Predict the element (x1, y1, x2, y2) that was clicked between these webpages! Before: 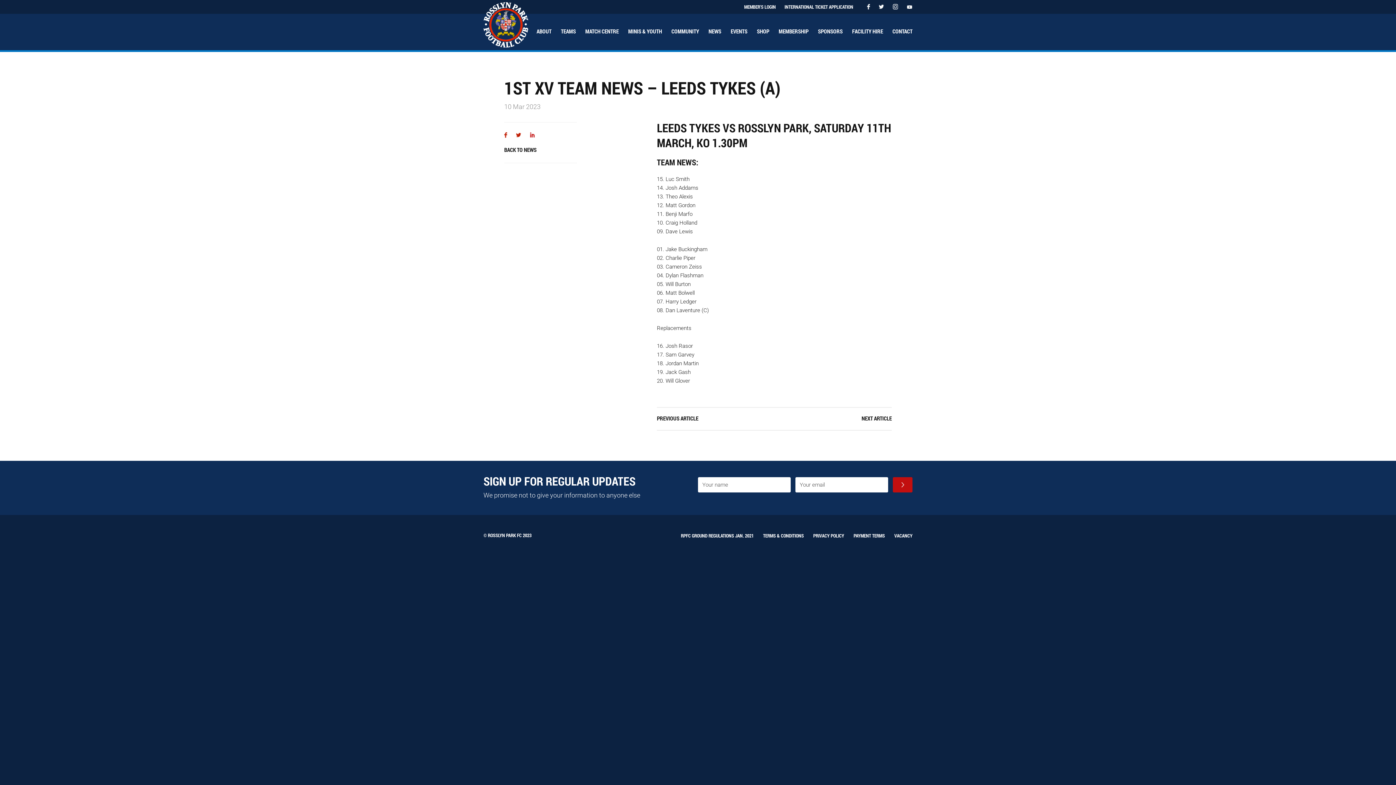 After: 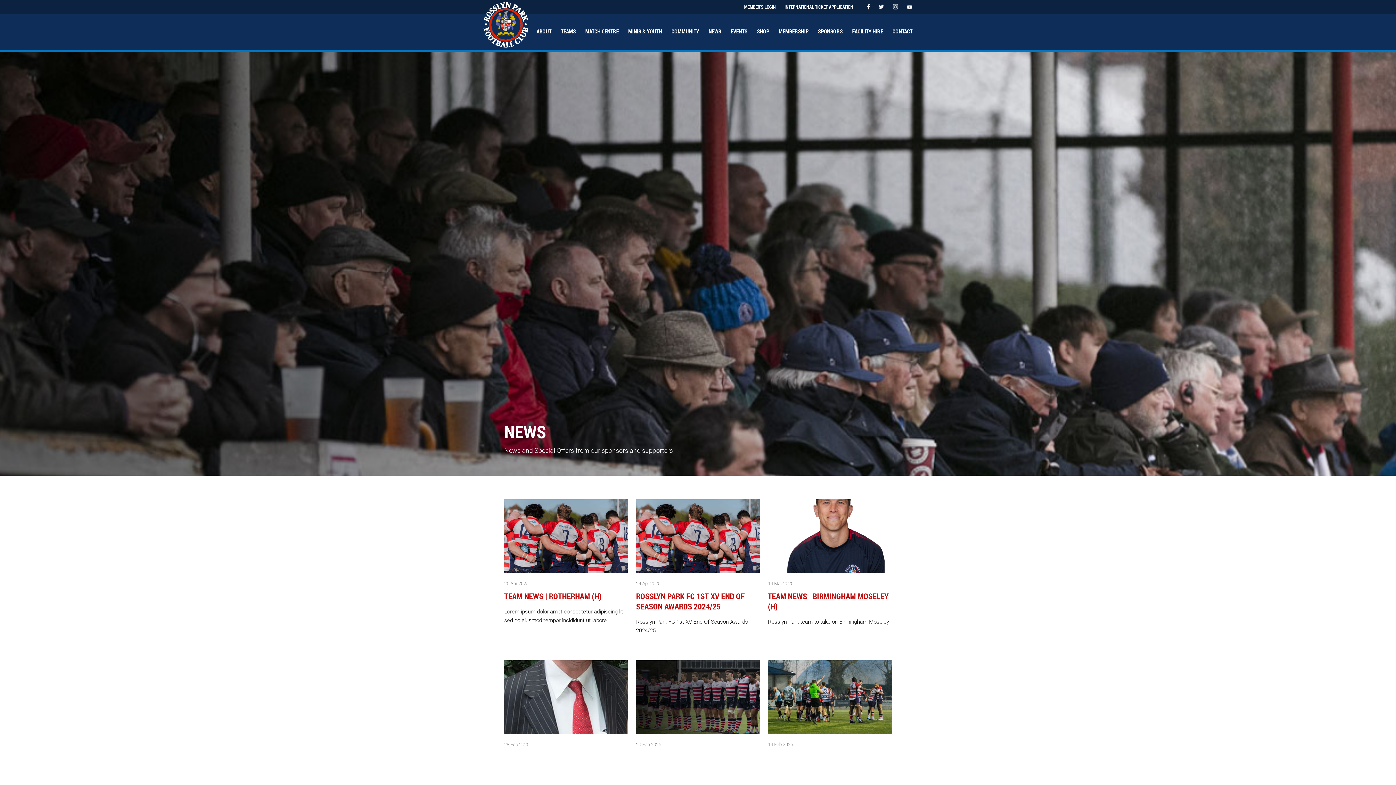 Action: label: NEWS bbox: (708, 27, 721, 34)